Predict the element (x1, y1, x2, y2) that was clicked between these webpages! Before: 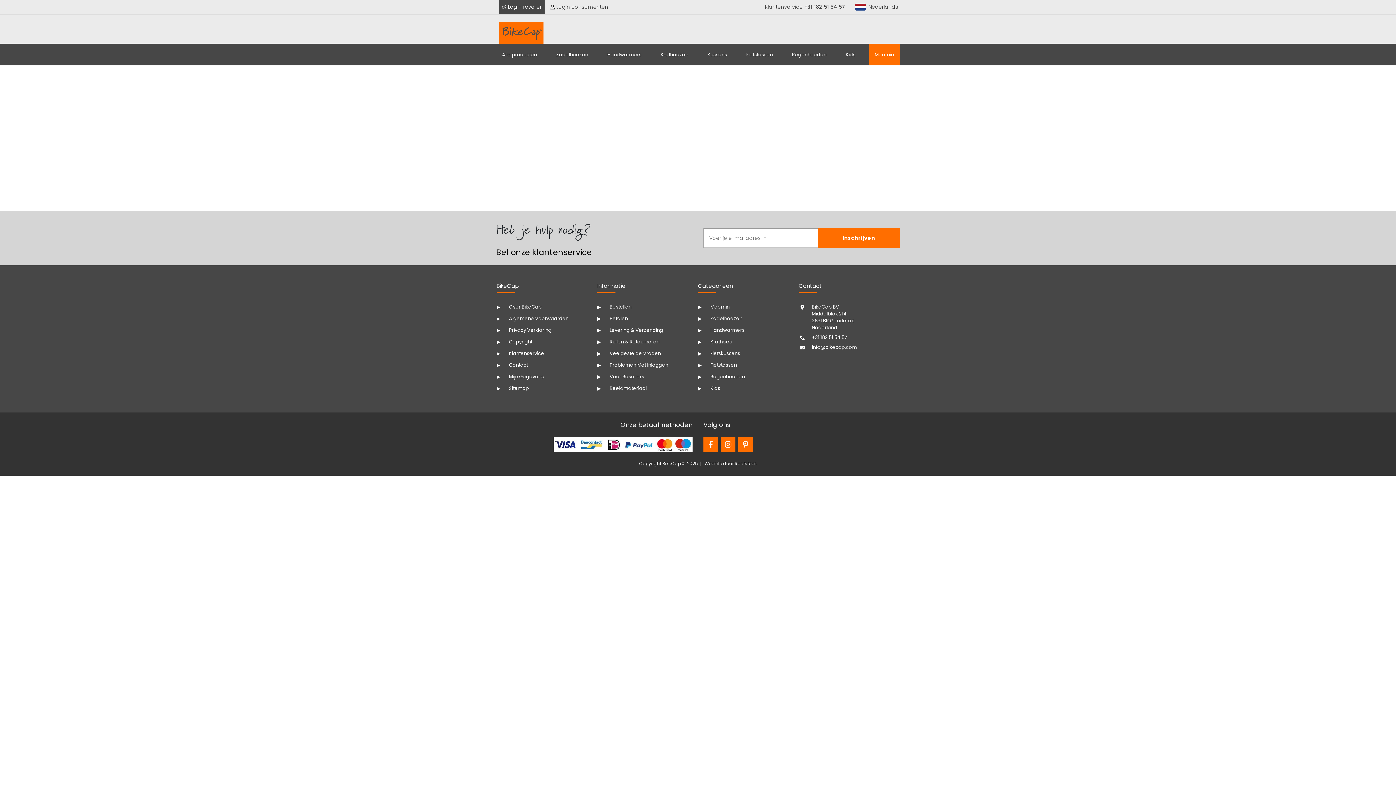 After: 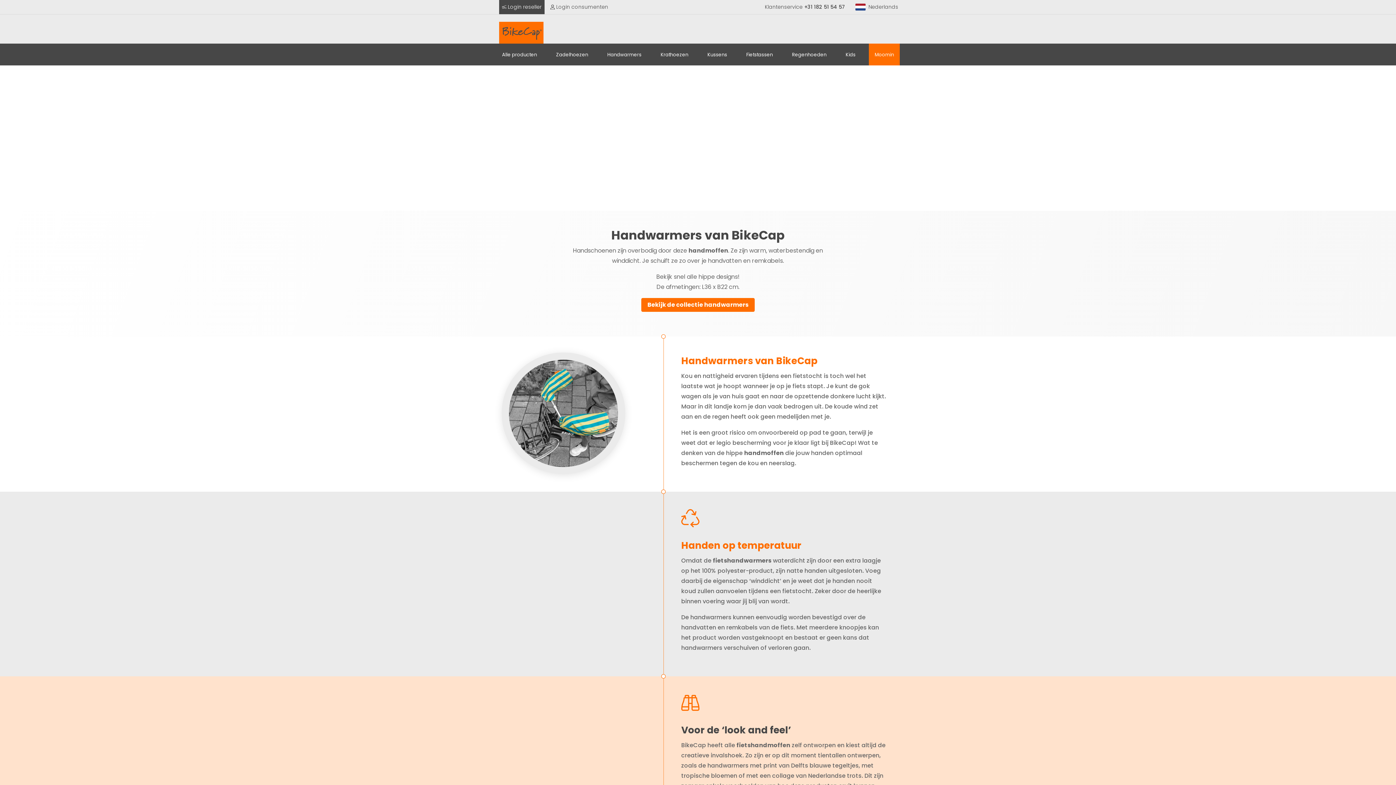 Action: bbox: (698, 325, 798, 337) label: Handwarmers